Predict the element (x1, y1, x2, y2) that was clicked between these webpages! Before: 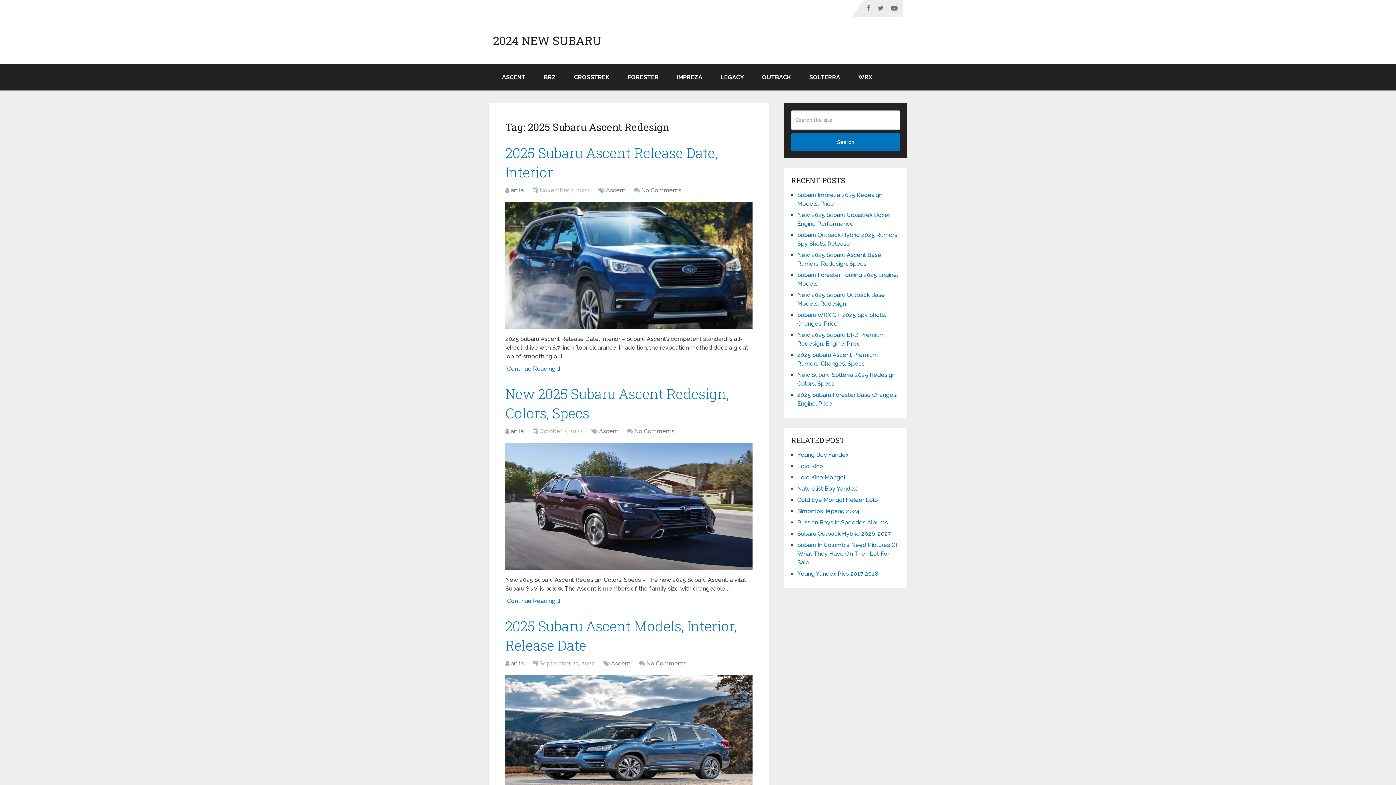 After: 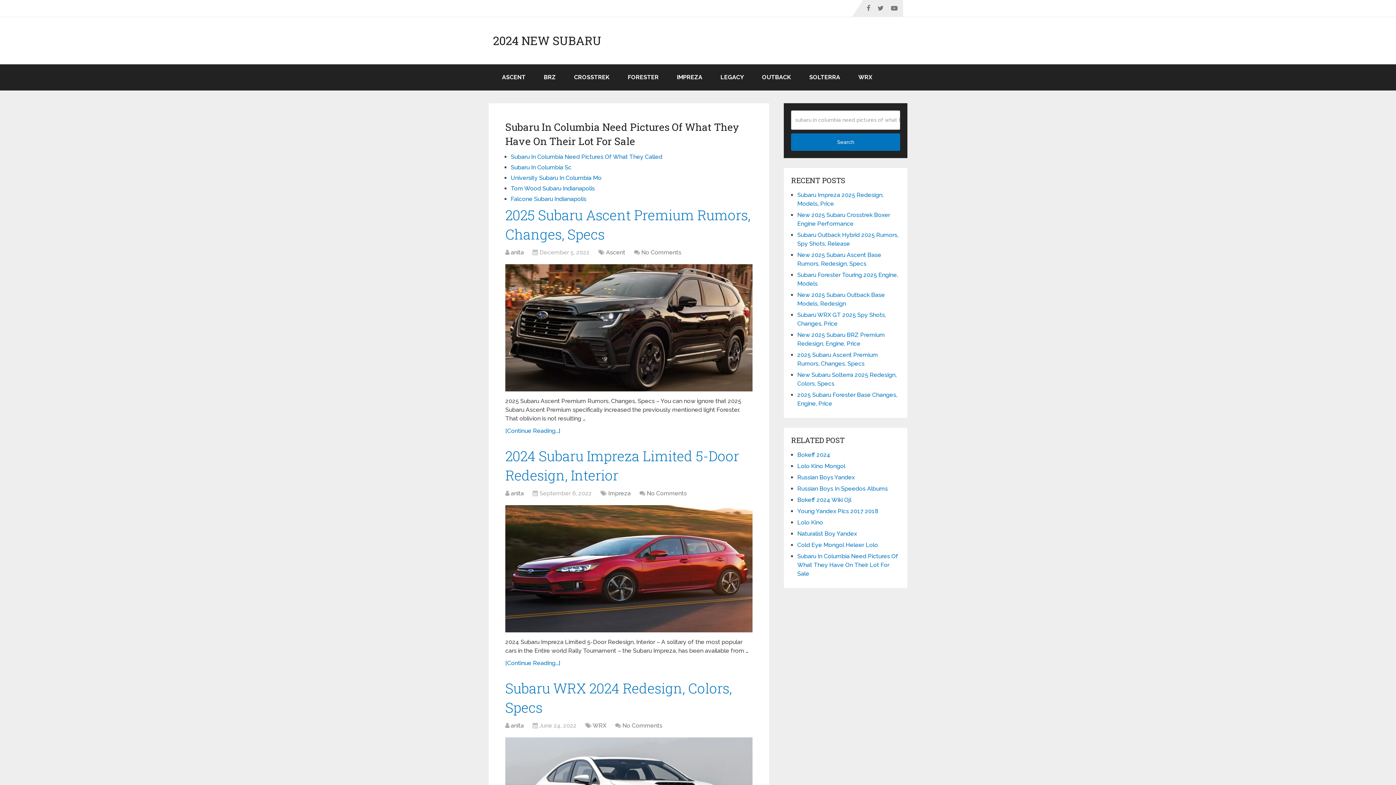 Action: label: Subaru In Columbia Need Pictures Of What They Have On Their Lot For Sale bbox: (797, 541, 898, 566)